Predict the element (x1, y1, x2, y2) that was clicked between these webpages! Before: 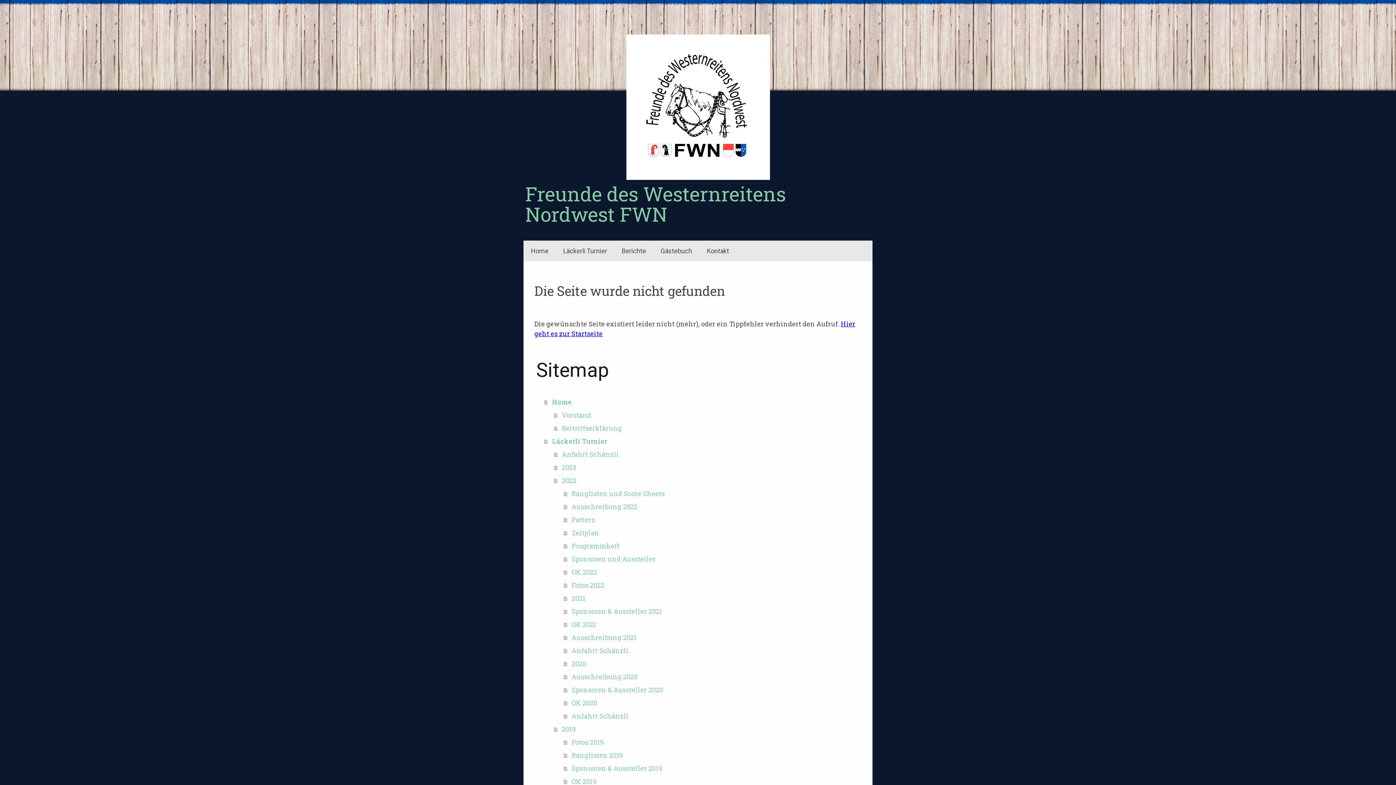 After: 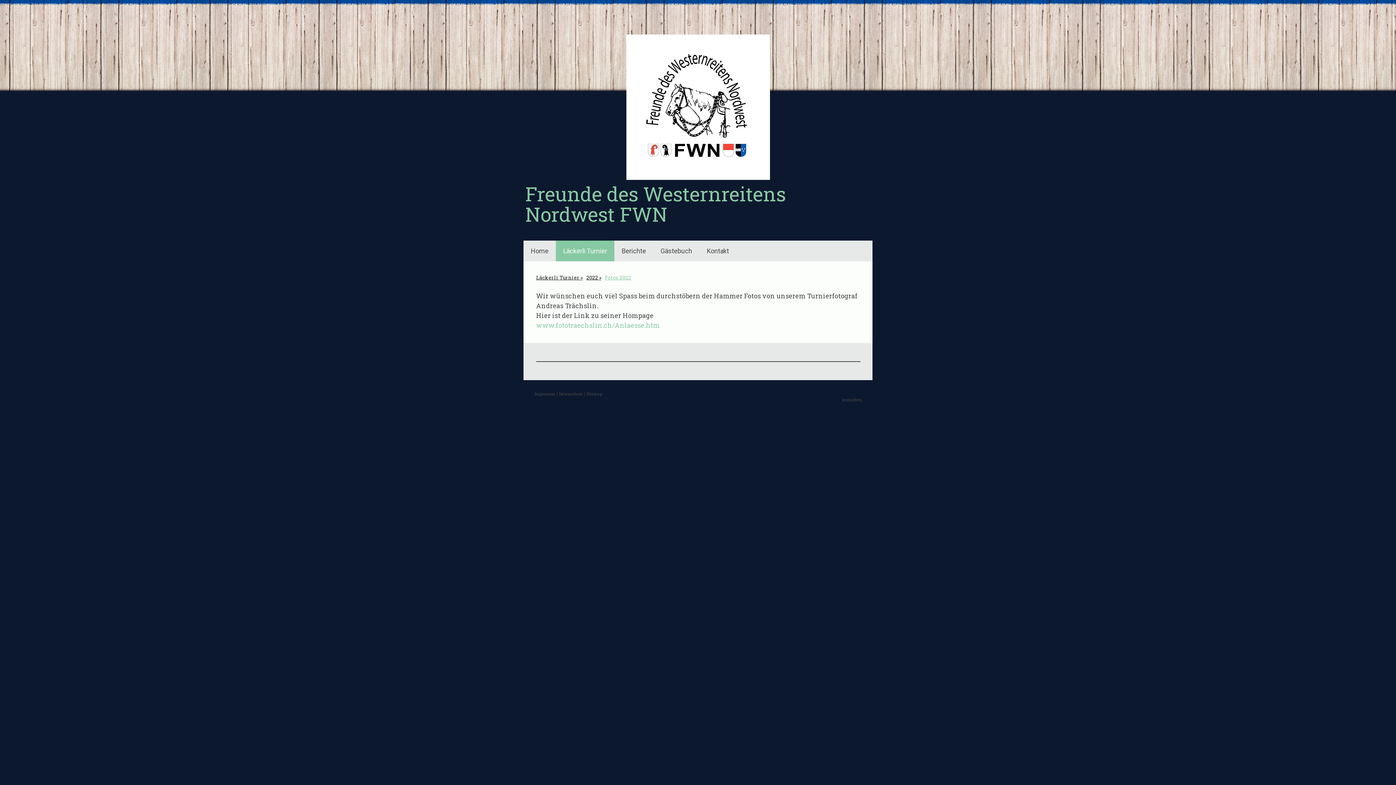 Action: bbox: (564, 578, 861, 591) label: Fotos 2022